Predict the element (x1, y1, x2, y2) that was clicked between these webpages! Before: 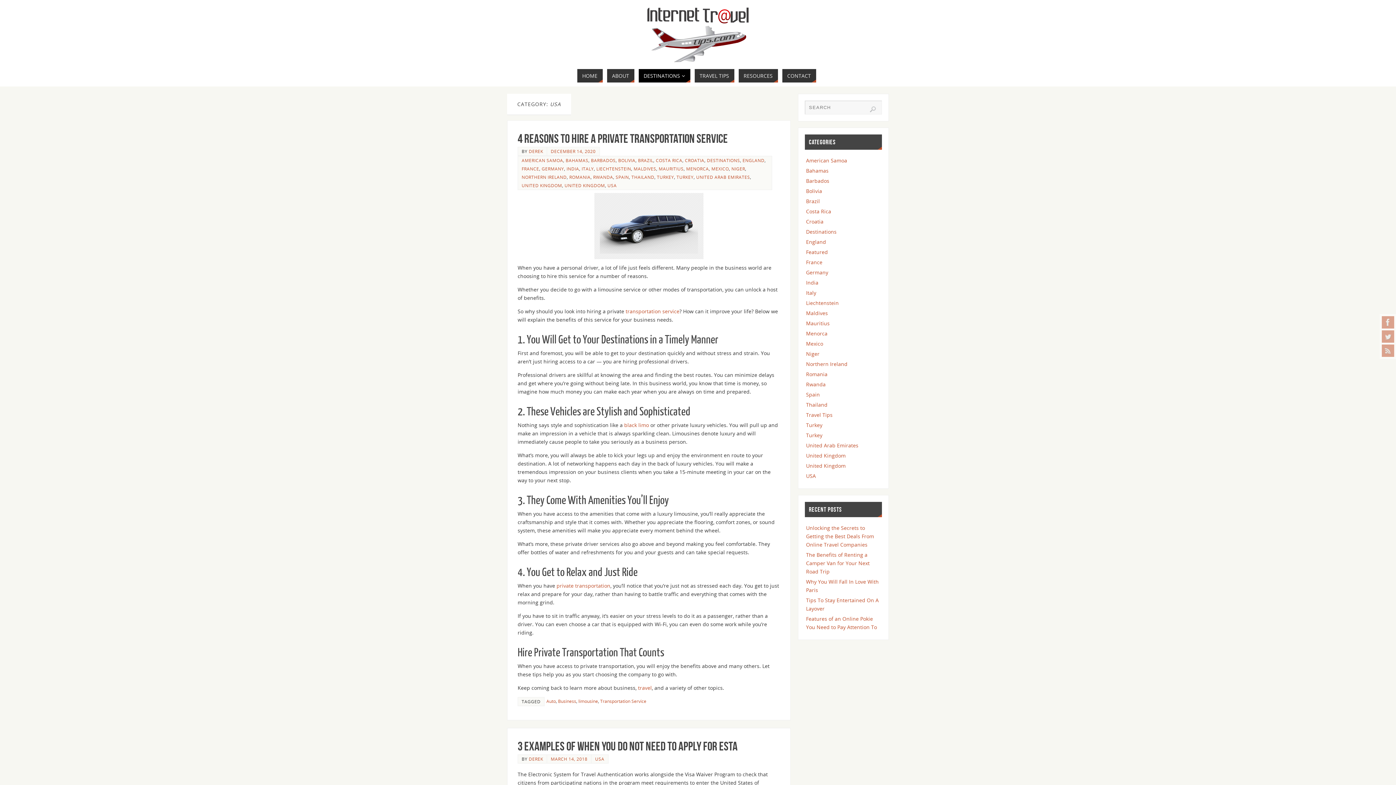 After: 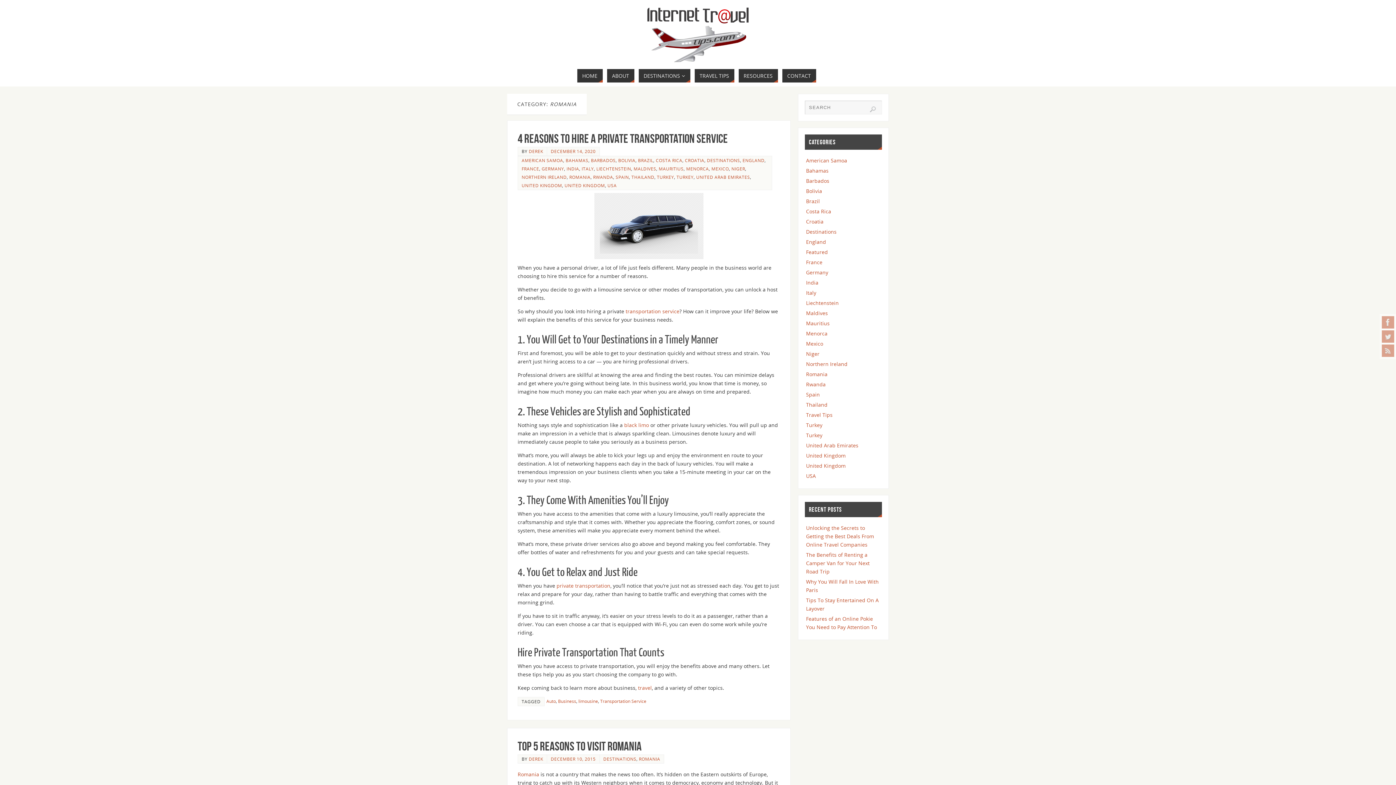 Action: bbox: (569, 174, 590, 180) label: ROMANIA